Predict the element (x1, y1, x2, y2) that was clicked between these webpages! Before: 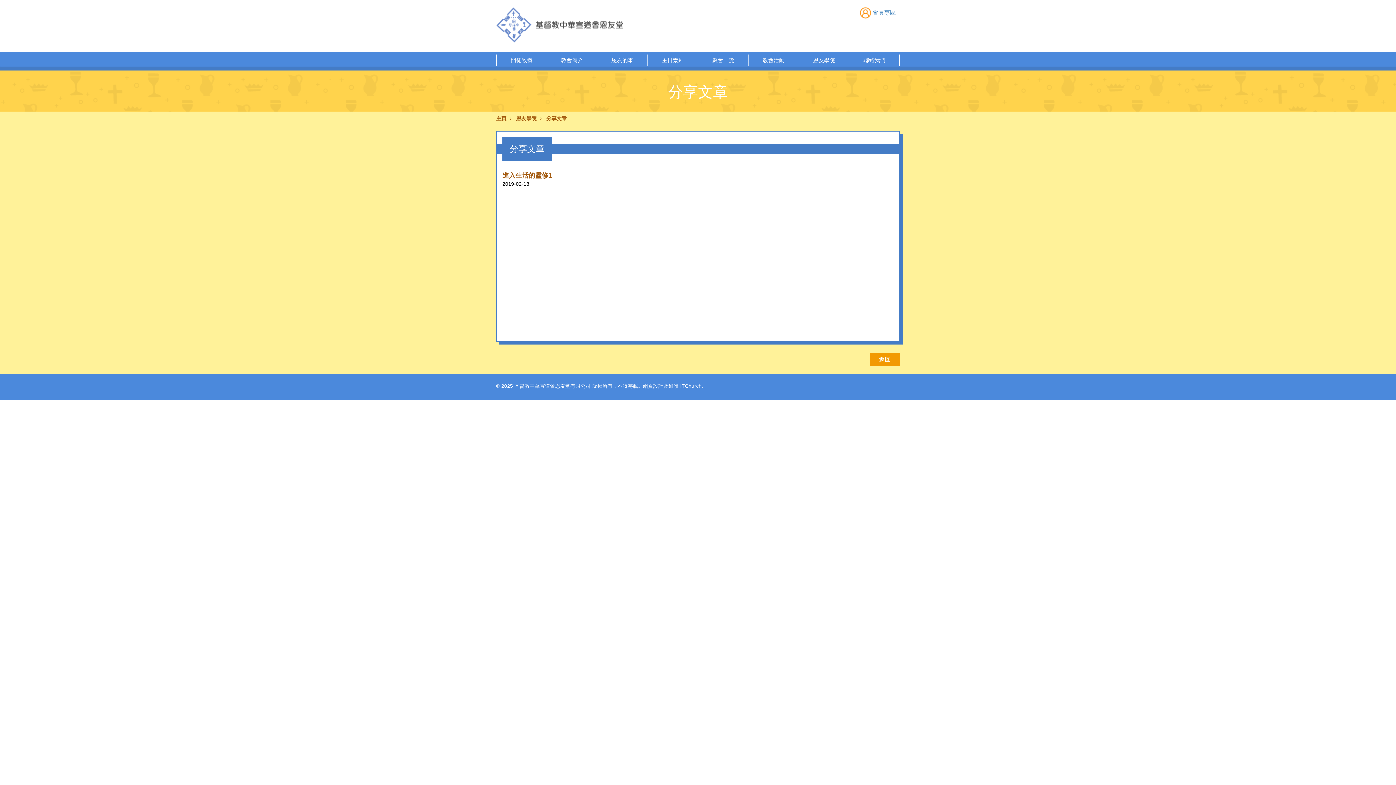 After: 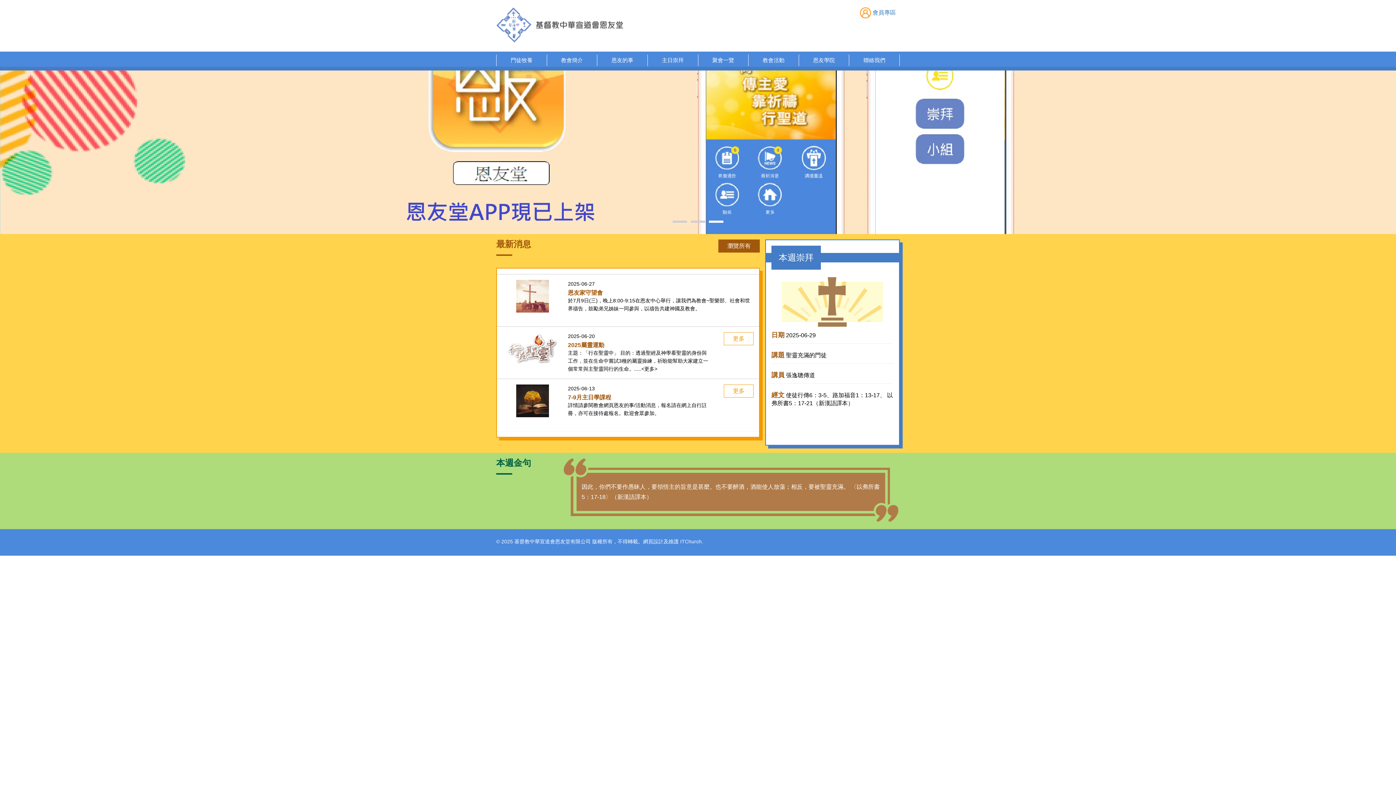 Action: bbox: (496, 7, 727, 42)